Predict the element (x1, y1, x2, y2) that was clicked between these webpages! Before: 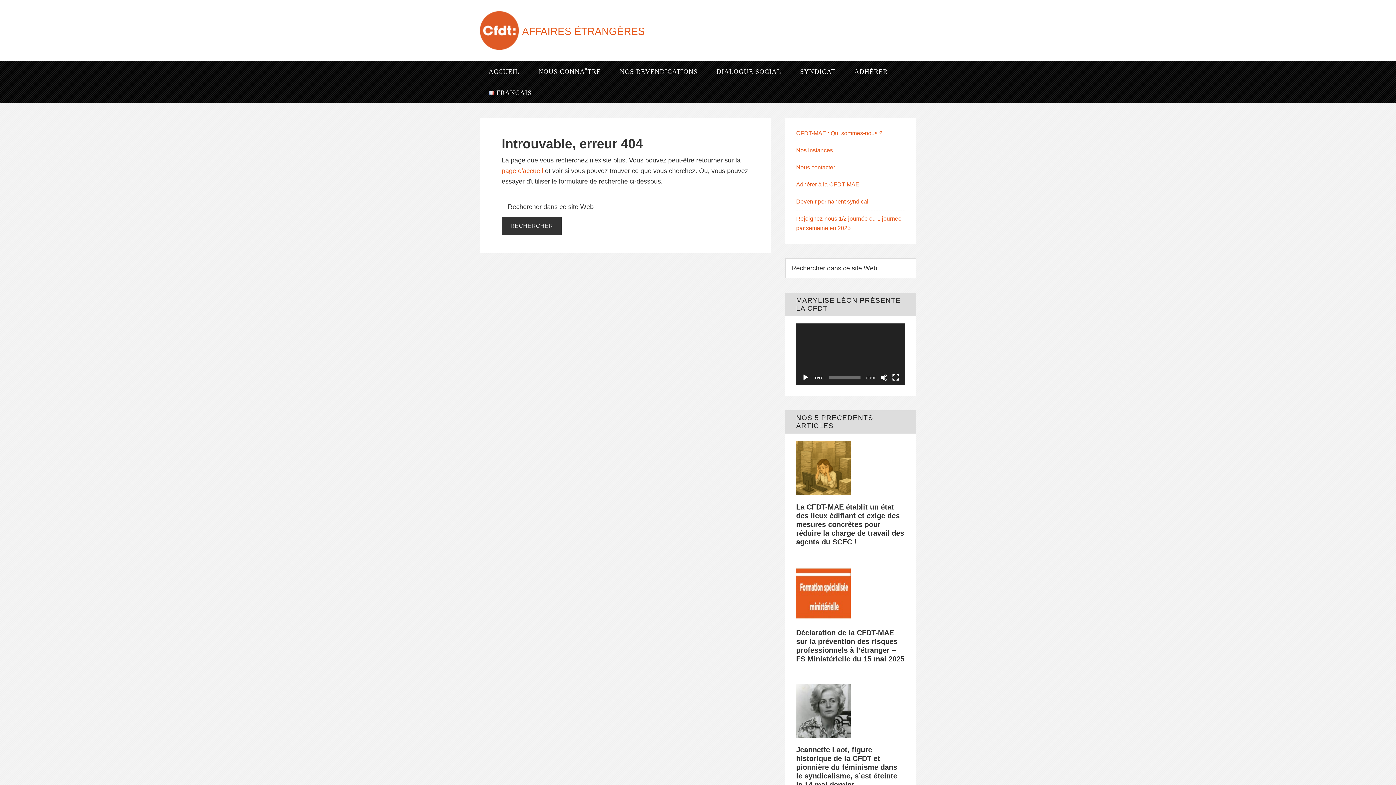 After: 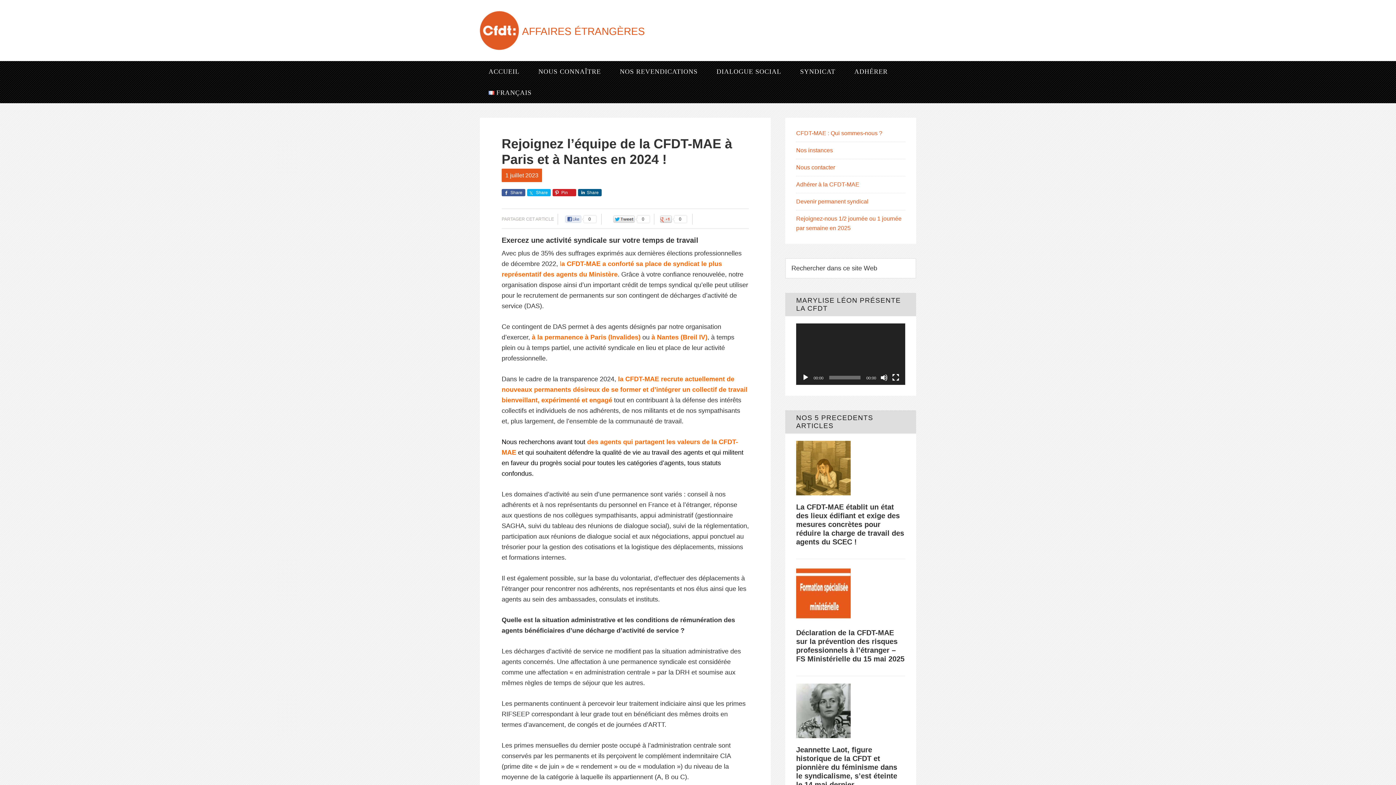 Action: label: Devenir permanent syndical bbox: (796, 198, 868, 204)